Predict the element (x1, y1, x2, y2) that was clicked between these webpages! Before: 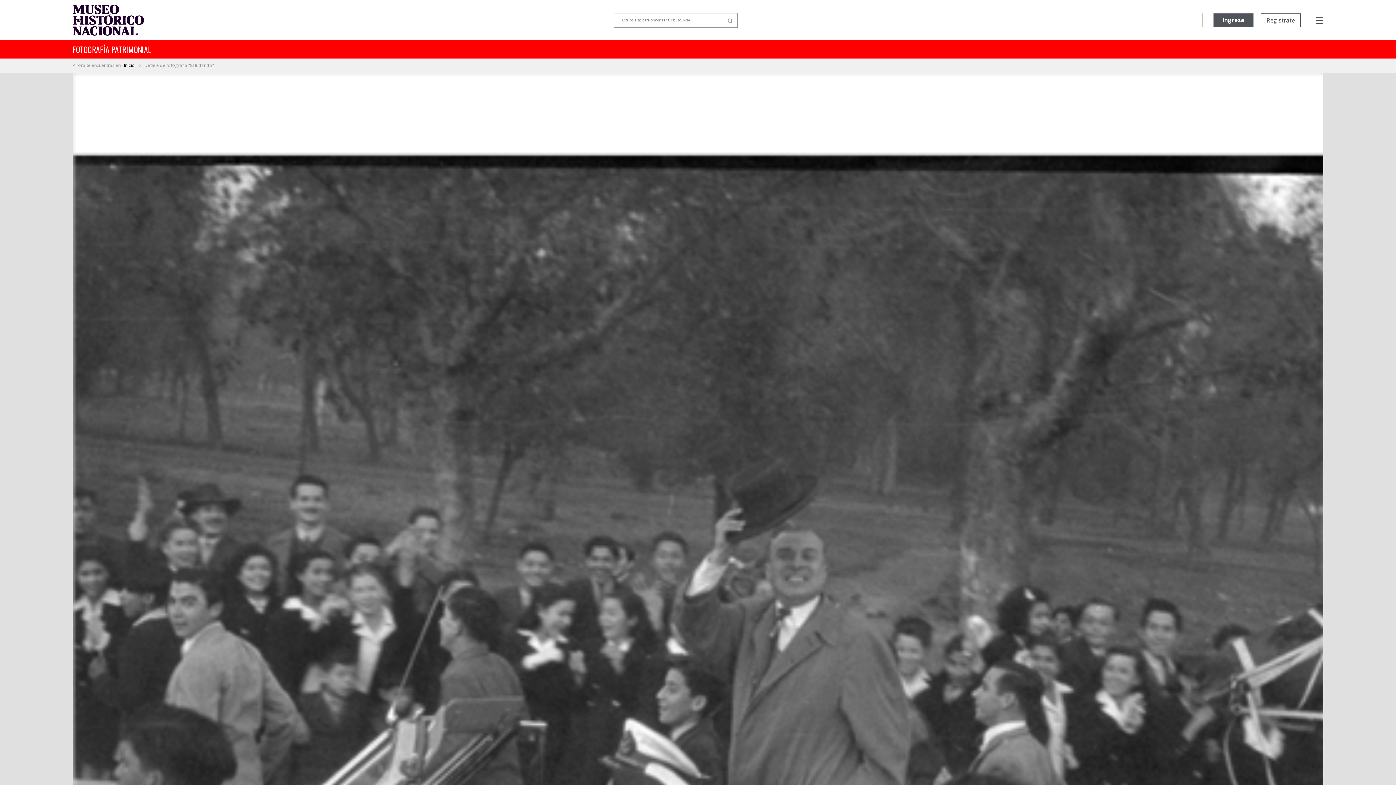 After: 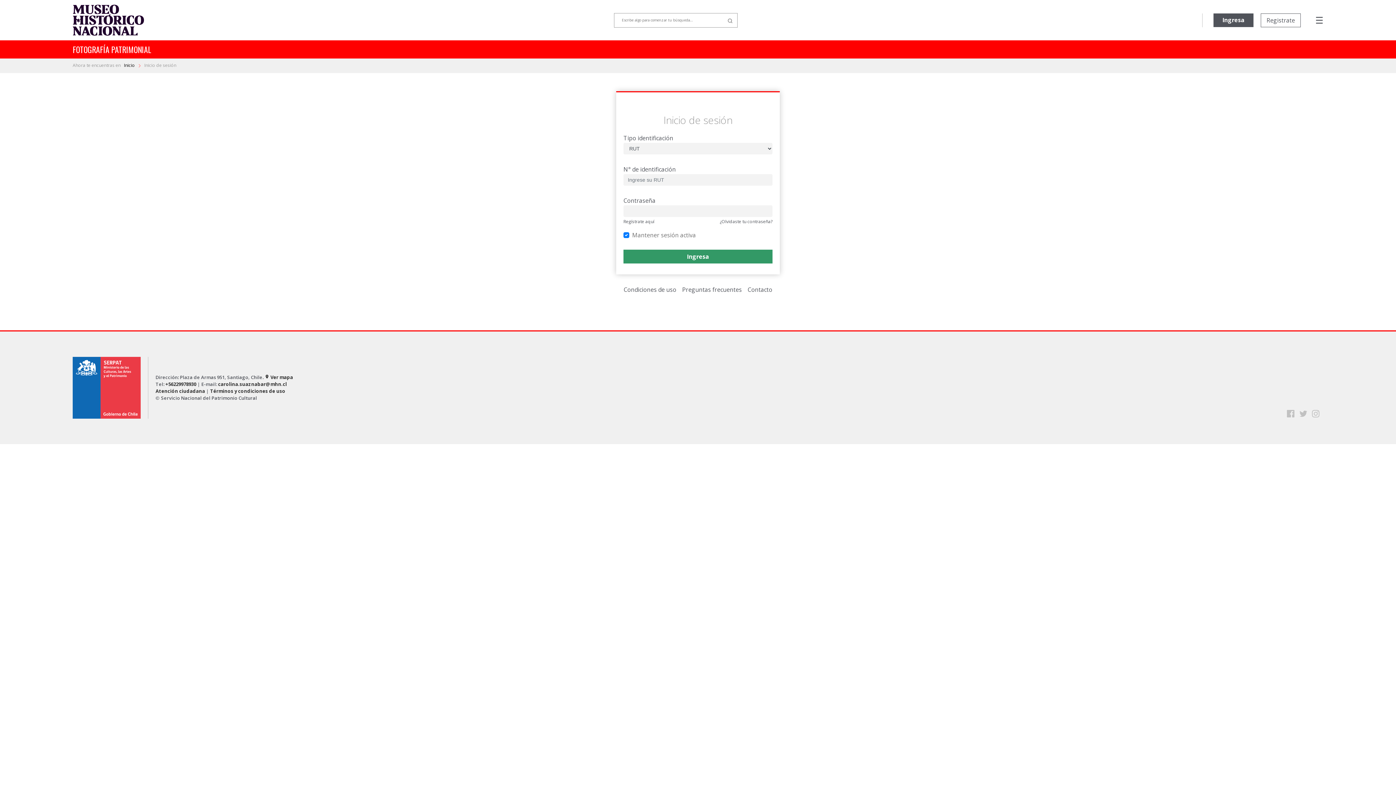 Action: label: Ingresa bbox: (1213, 13, 1253, 27)